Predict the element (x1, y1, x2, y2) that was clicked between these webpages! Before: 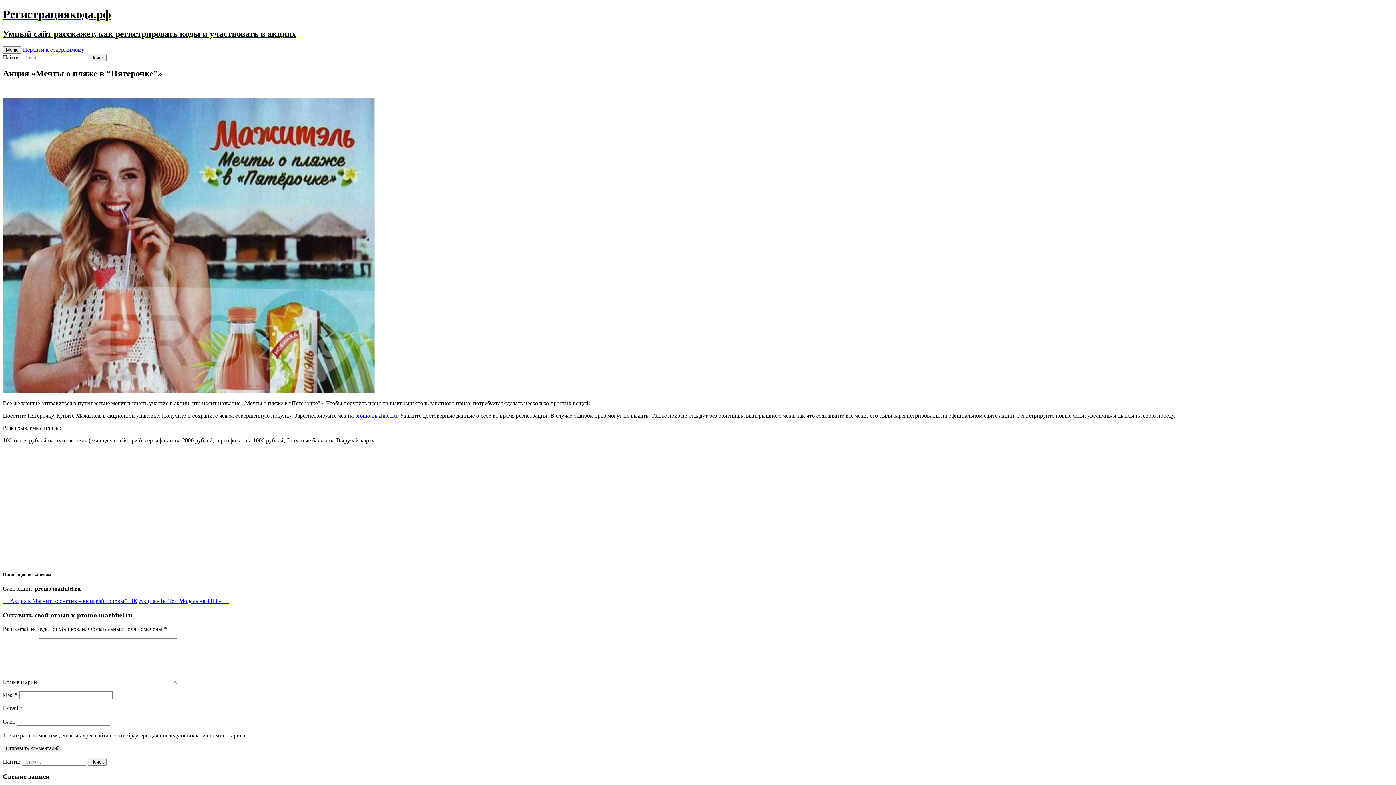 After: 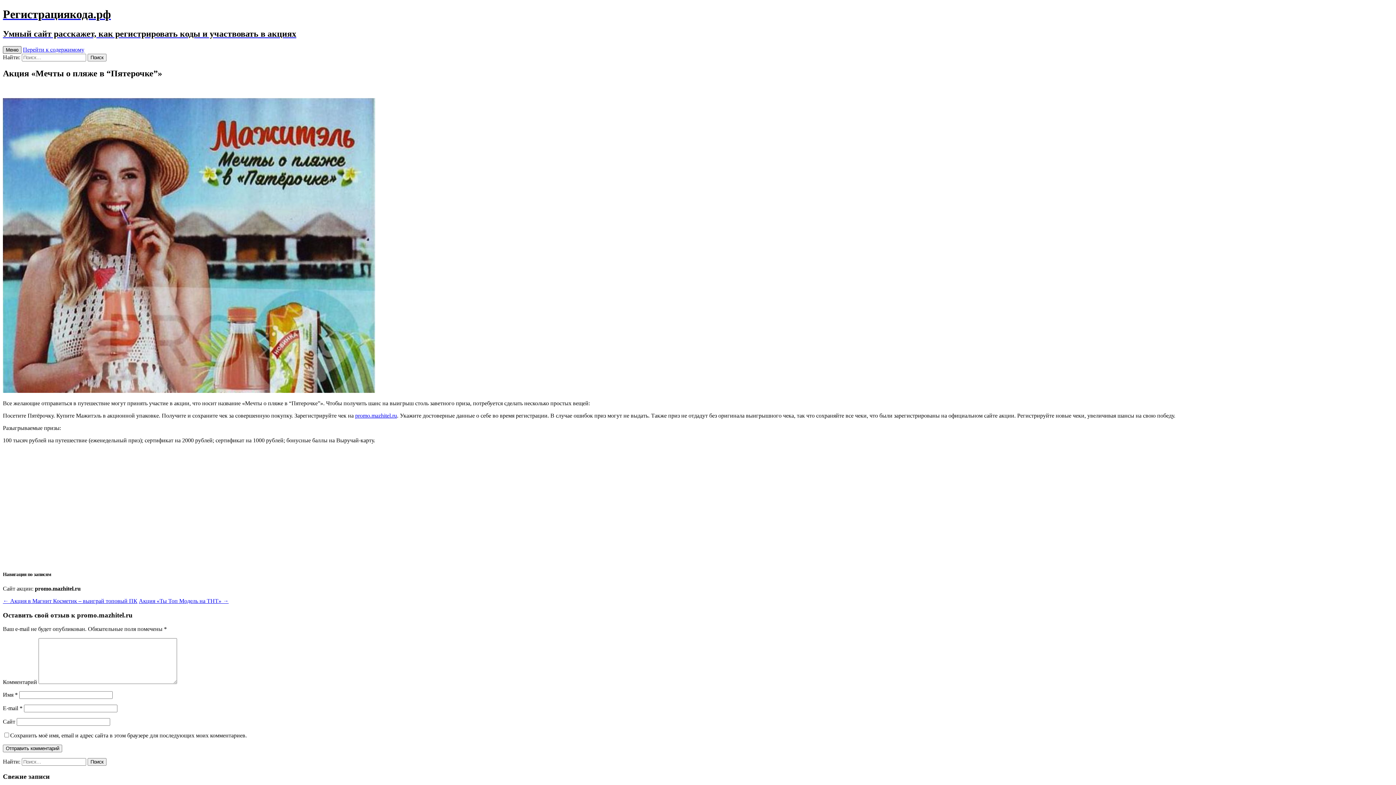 Action: bbox: (2, 46, 21, 53) label: Меню